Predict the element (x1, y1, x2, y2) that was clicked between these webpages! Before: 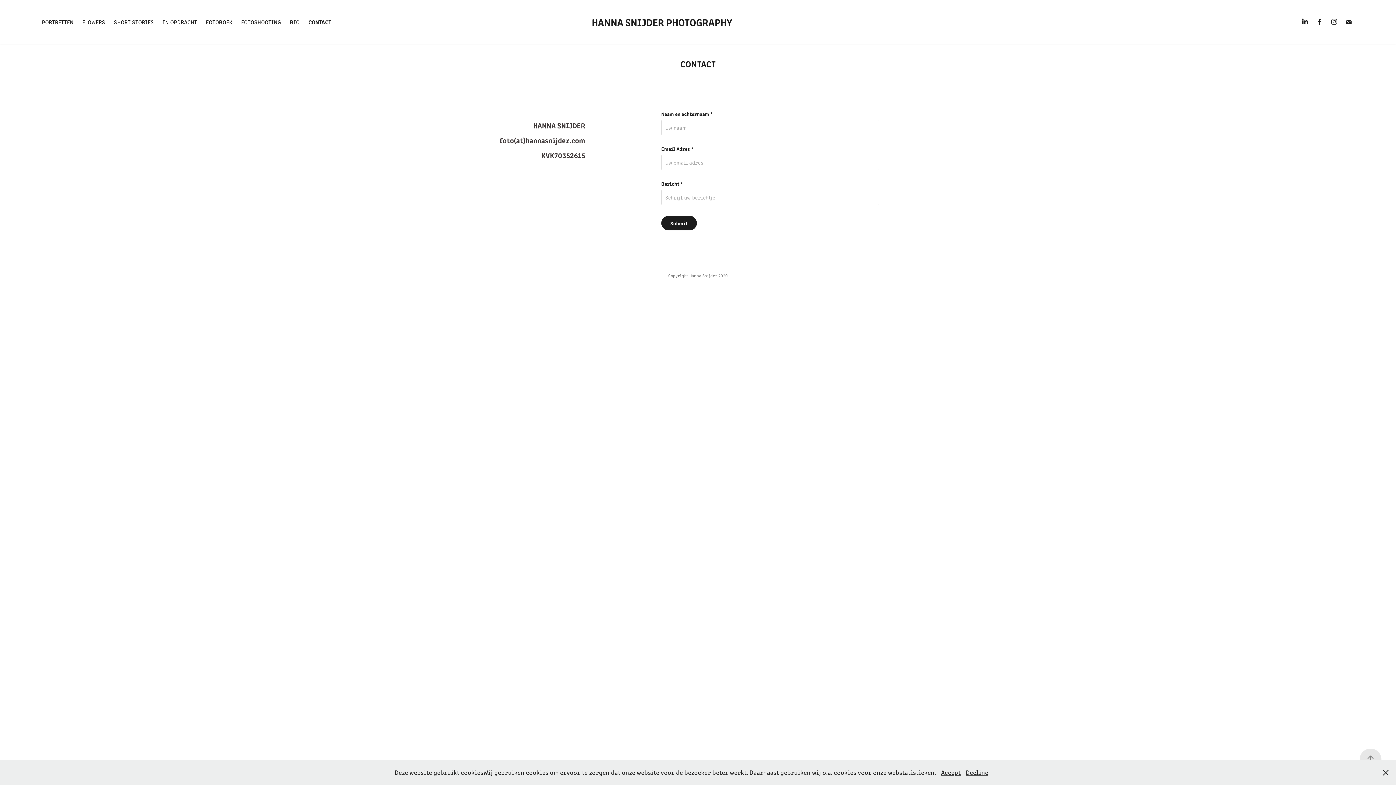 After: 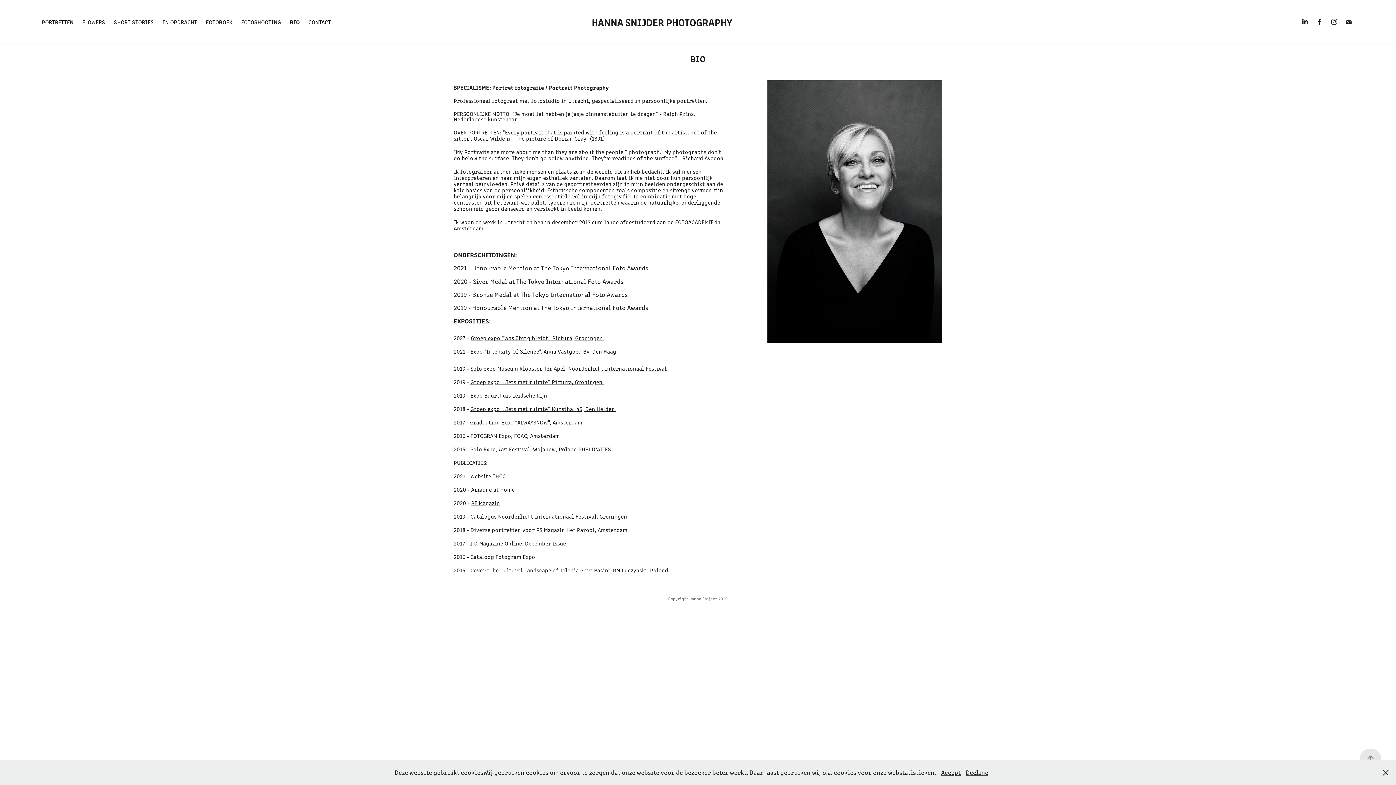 Action: label: BIO bbox: (289, 17, 299, 25)